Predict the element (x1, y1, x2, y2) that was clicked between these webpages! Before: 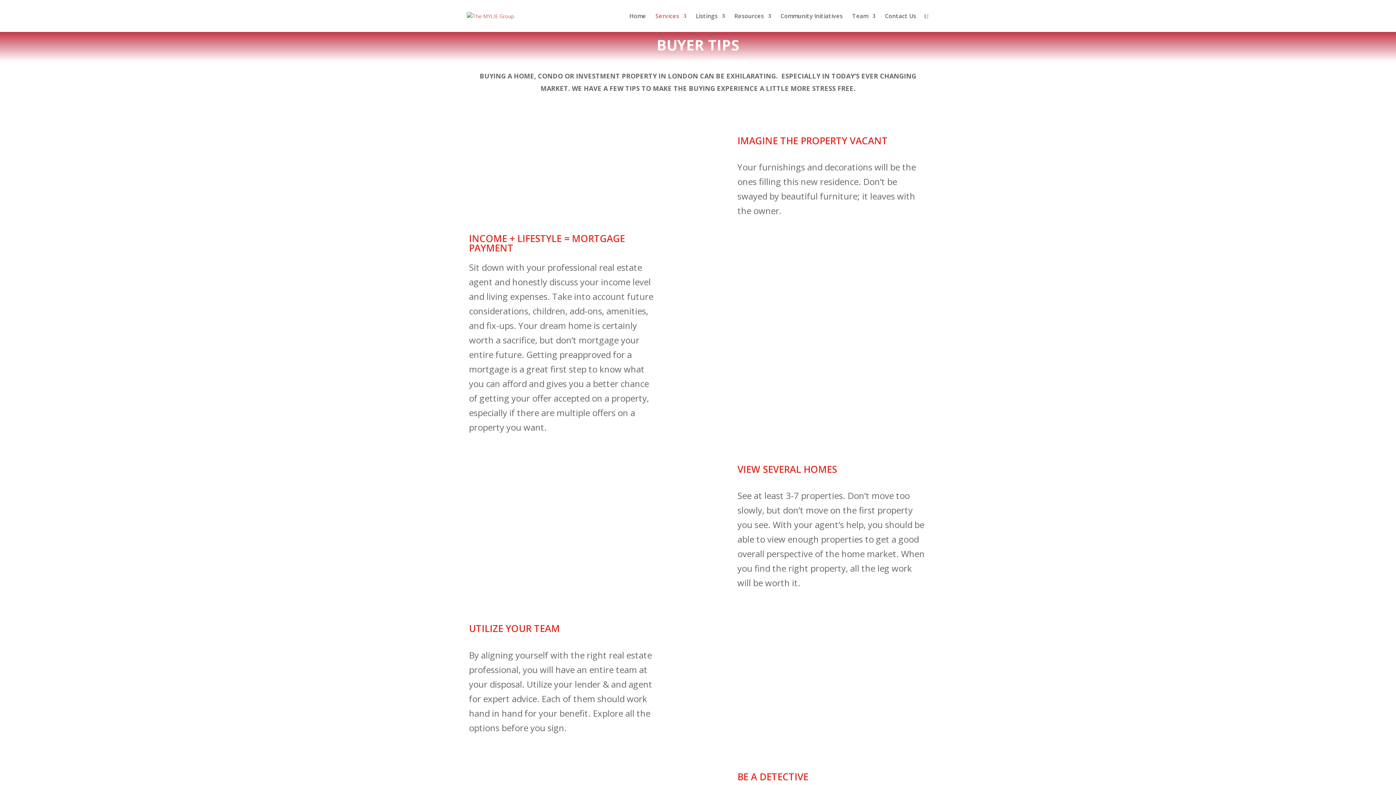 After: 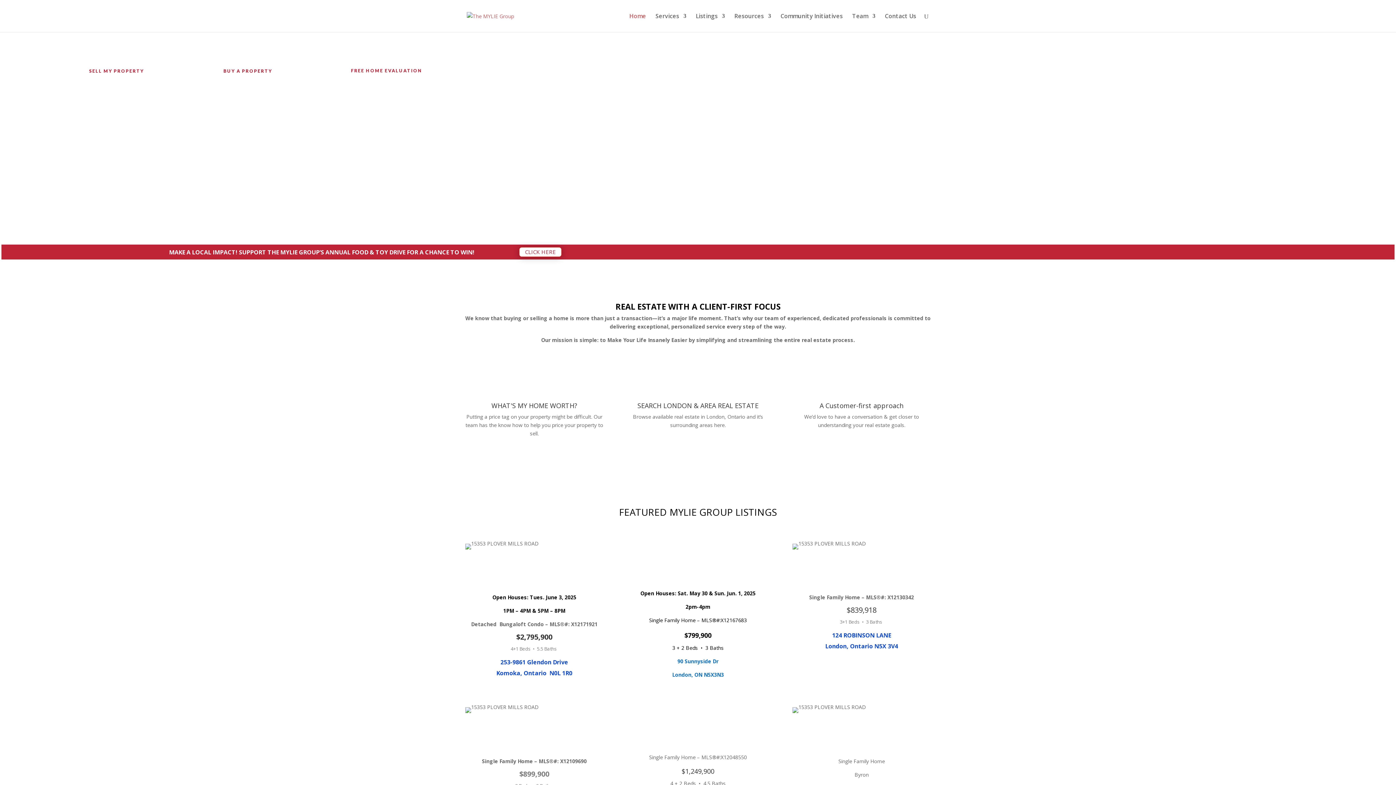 Action: bbox: (629, 13, 646, 32) label: Home